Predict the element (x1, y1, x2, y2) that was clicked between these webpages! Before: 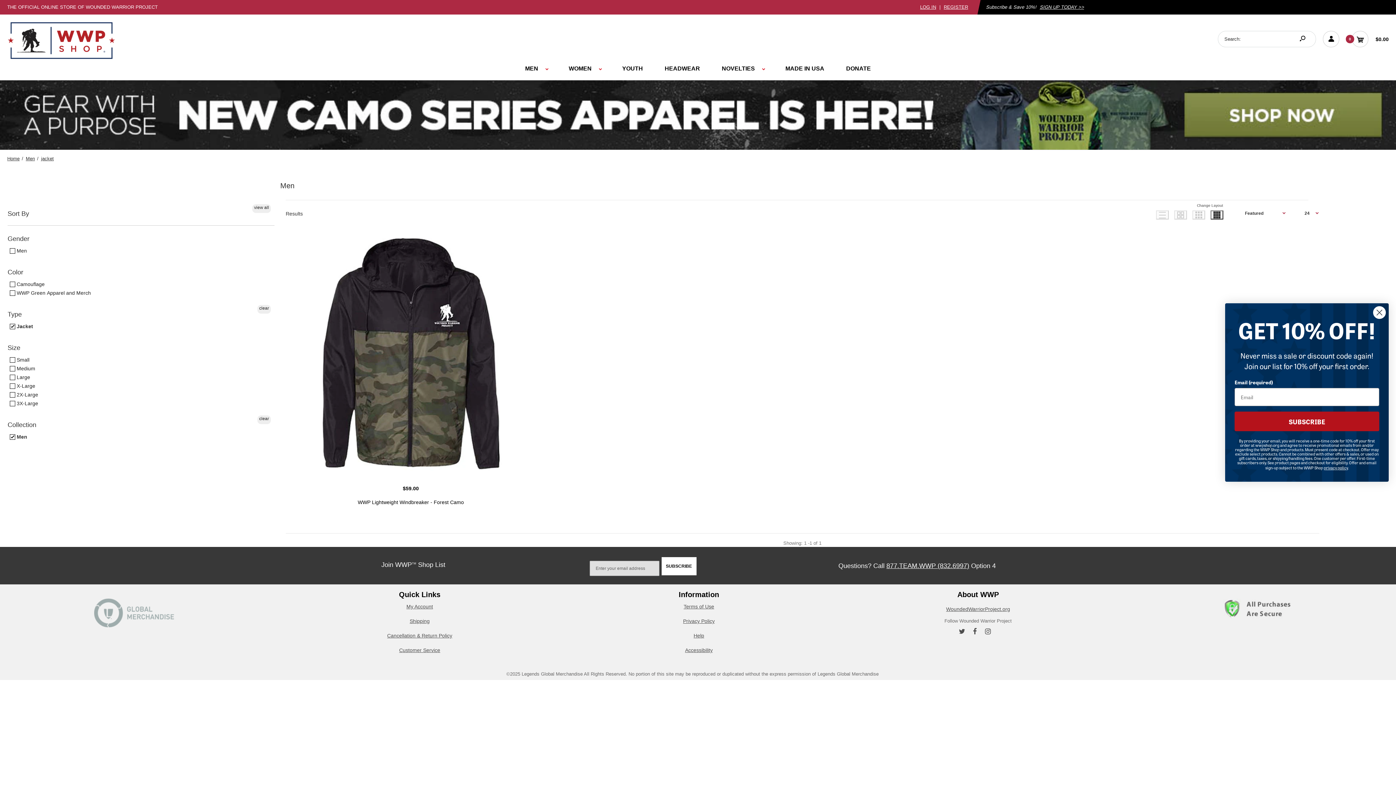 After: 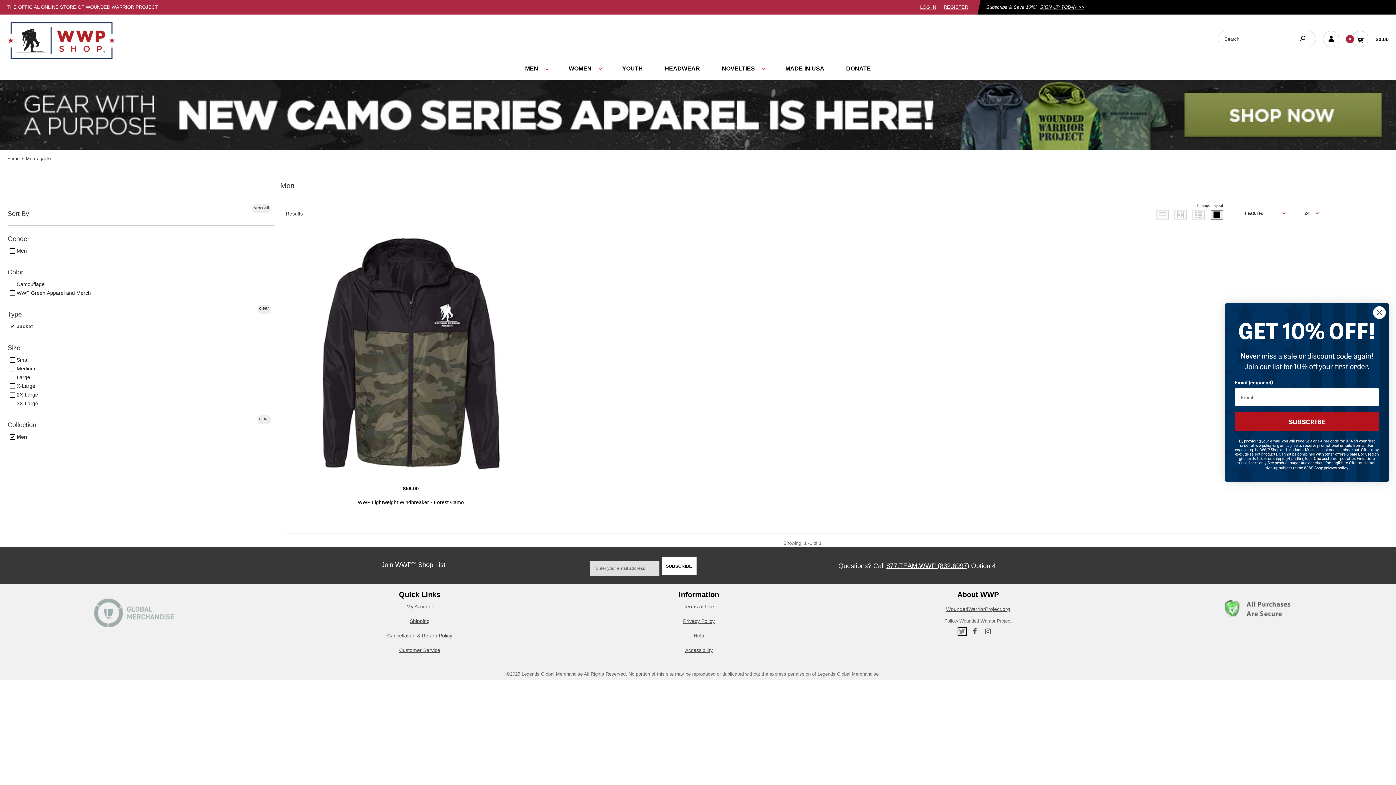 Action: label: twitter bbox: (959, 628, 965, 634)